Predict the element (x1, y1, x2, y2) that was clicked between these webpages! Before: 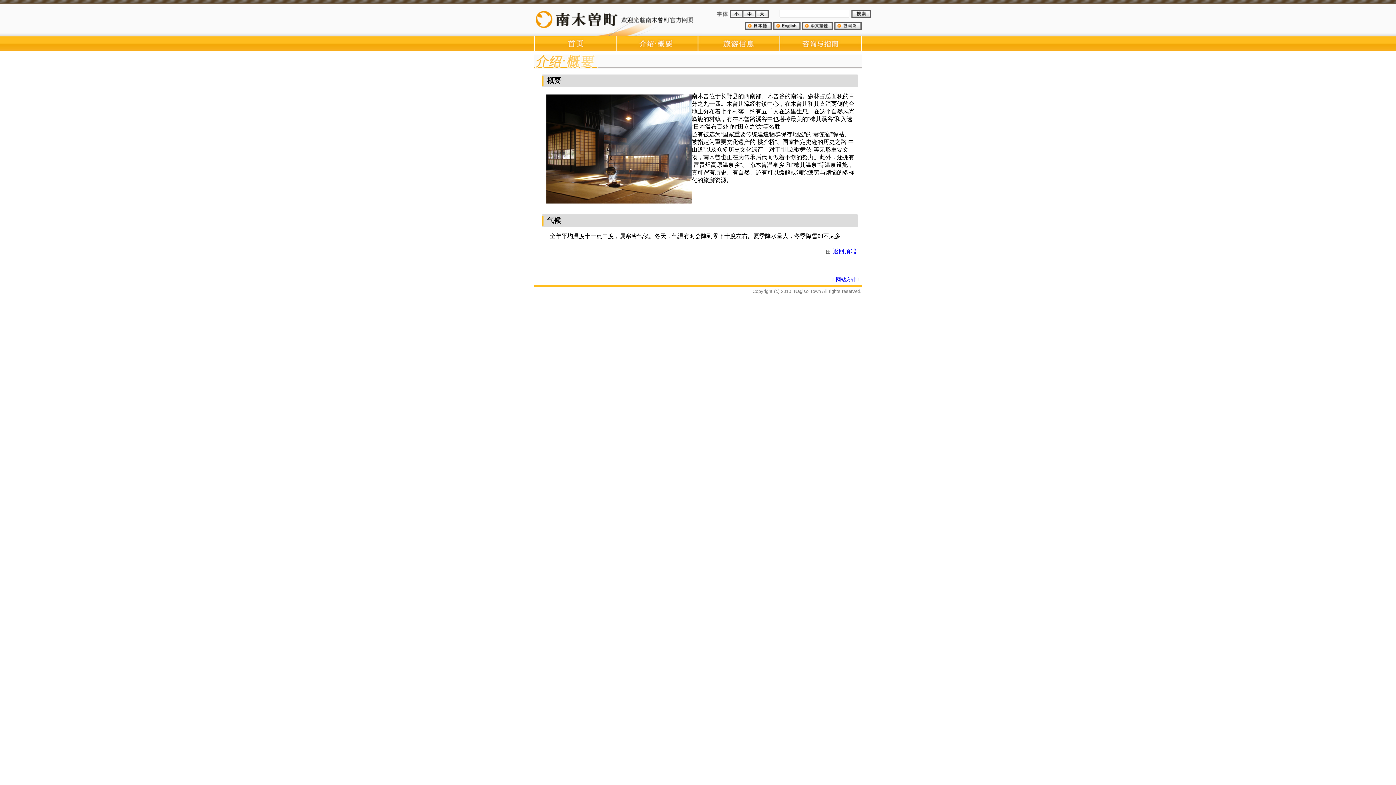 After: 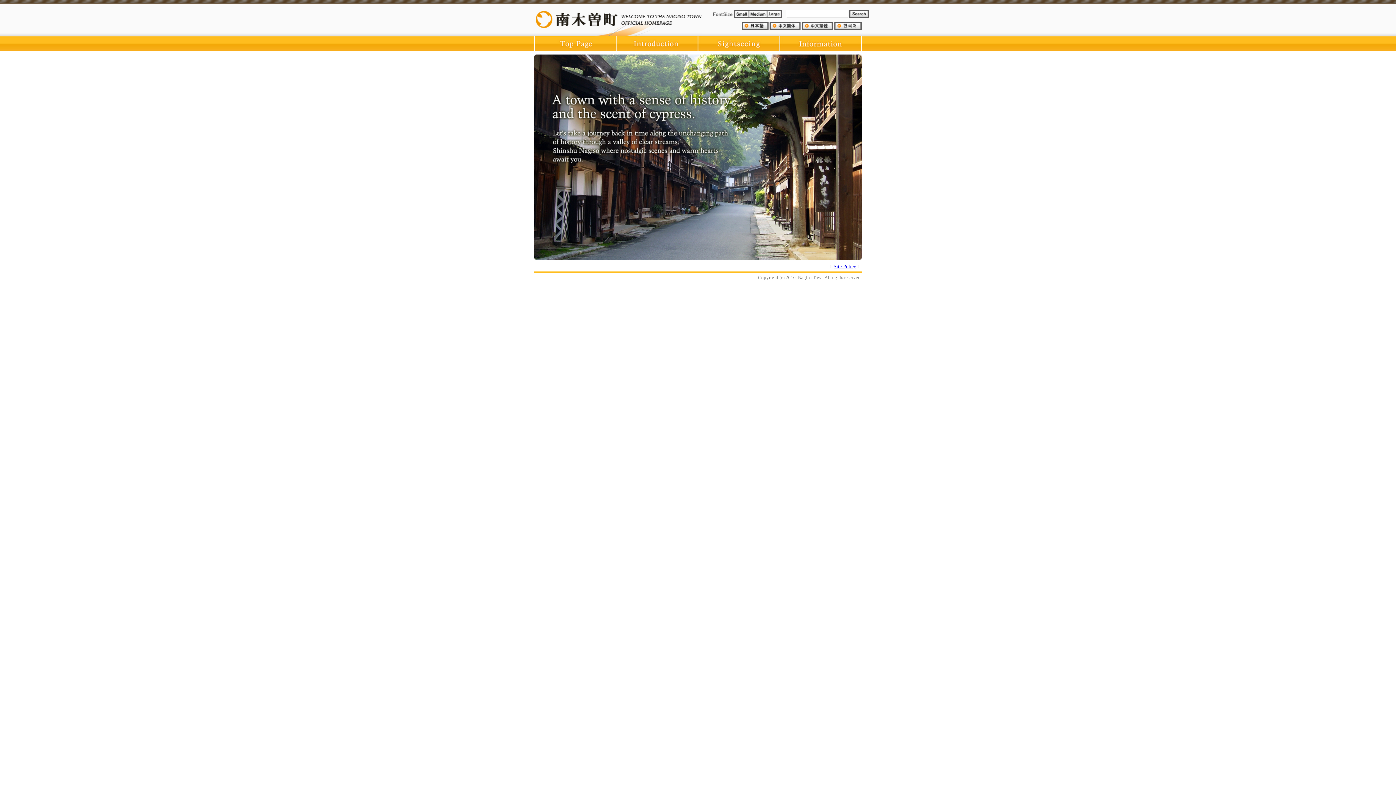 Action: bbox: (772, 21, 800, 28)